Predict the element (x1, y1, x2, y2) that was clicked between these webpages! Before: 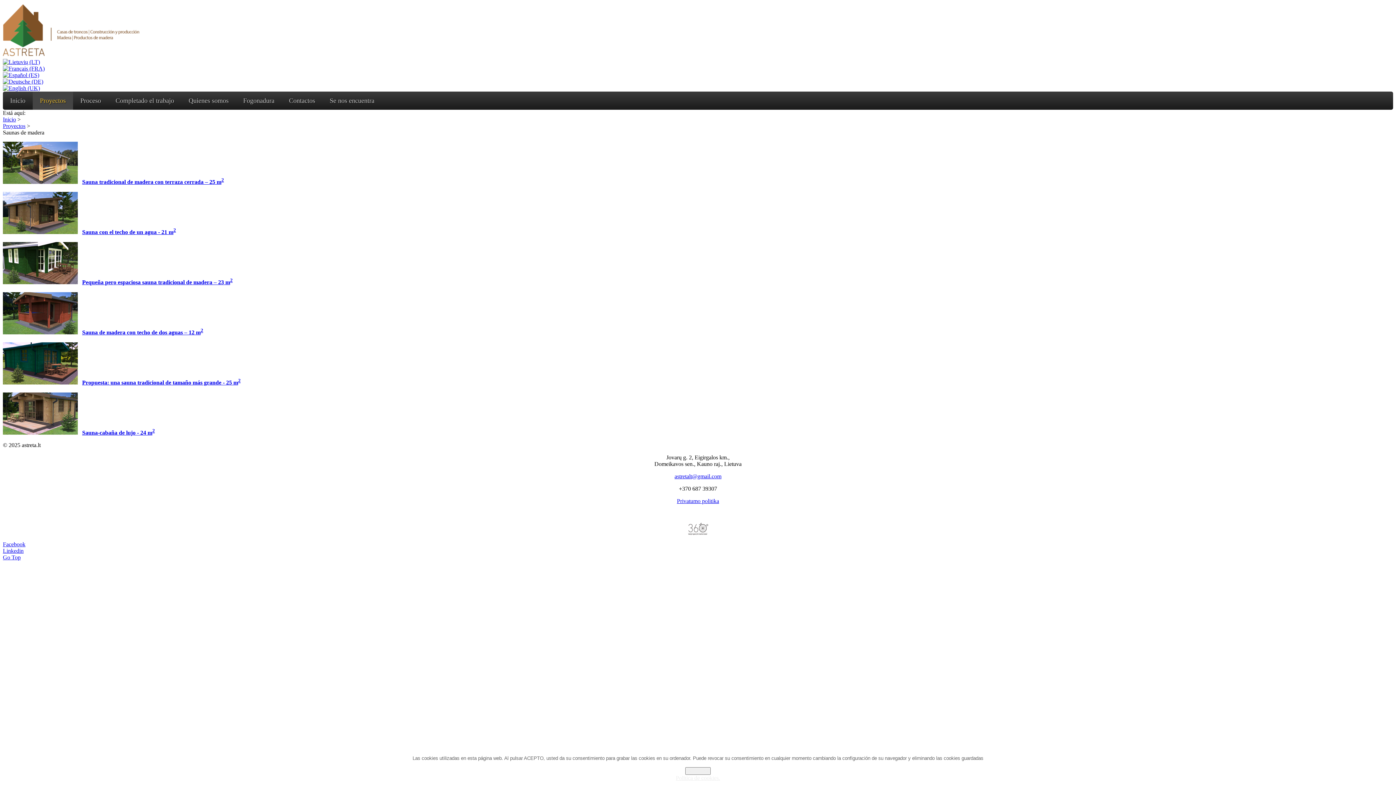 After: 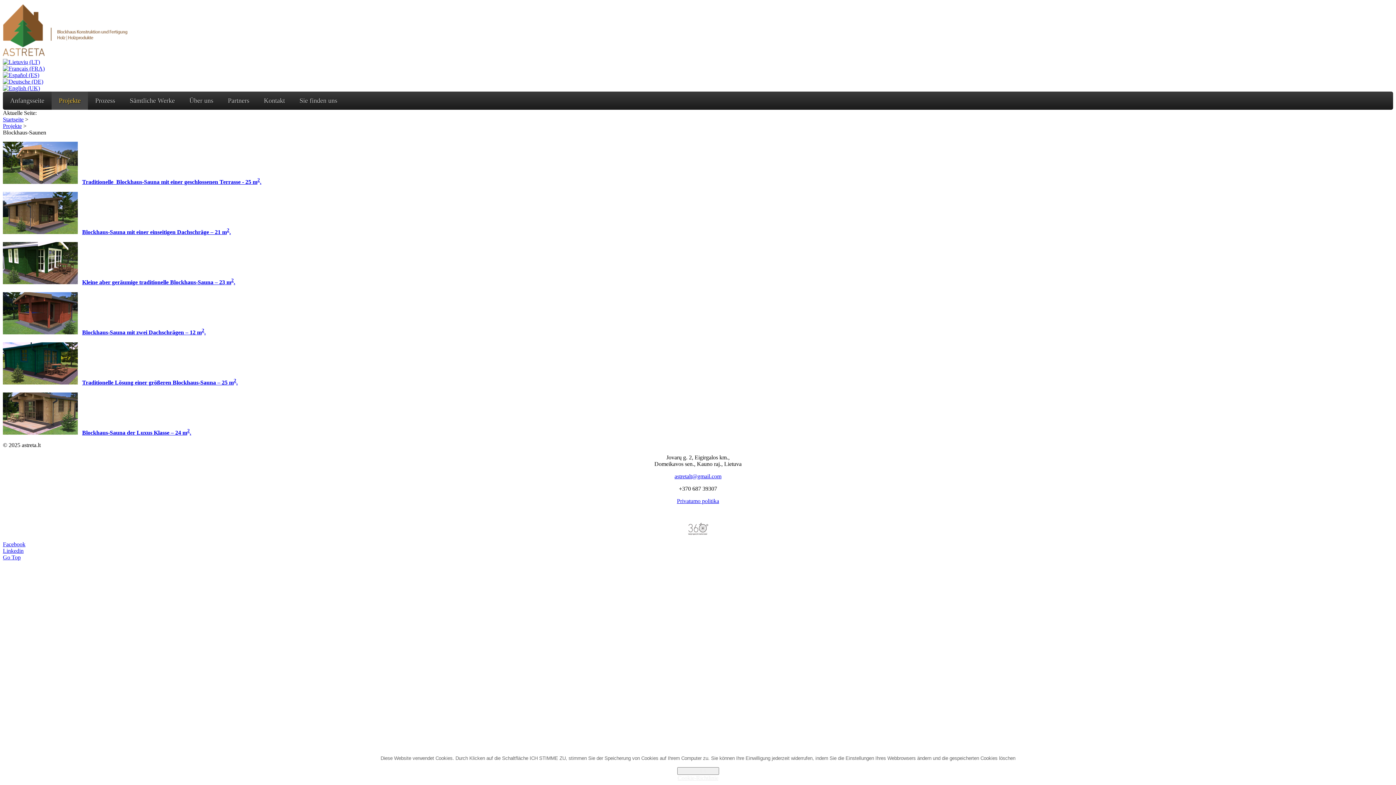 Action: bbox: (2, 78, 43, 84)